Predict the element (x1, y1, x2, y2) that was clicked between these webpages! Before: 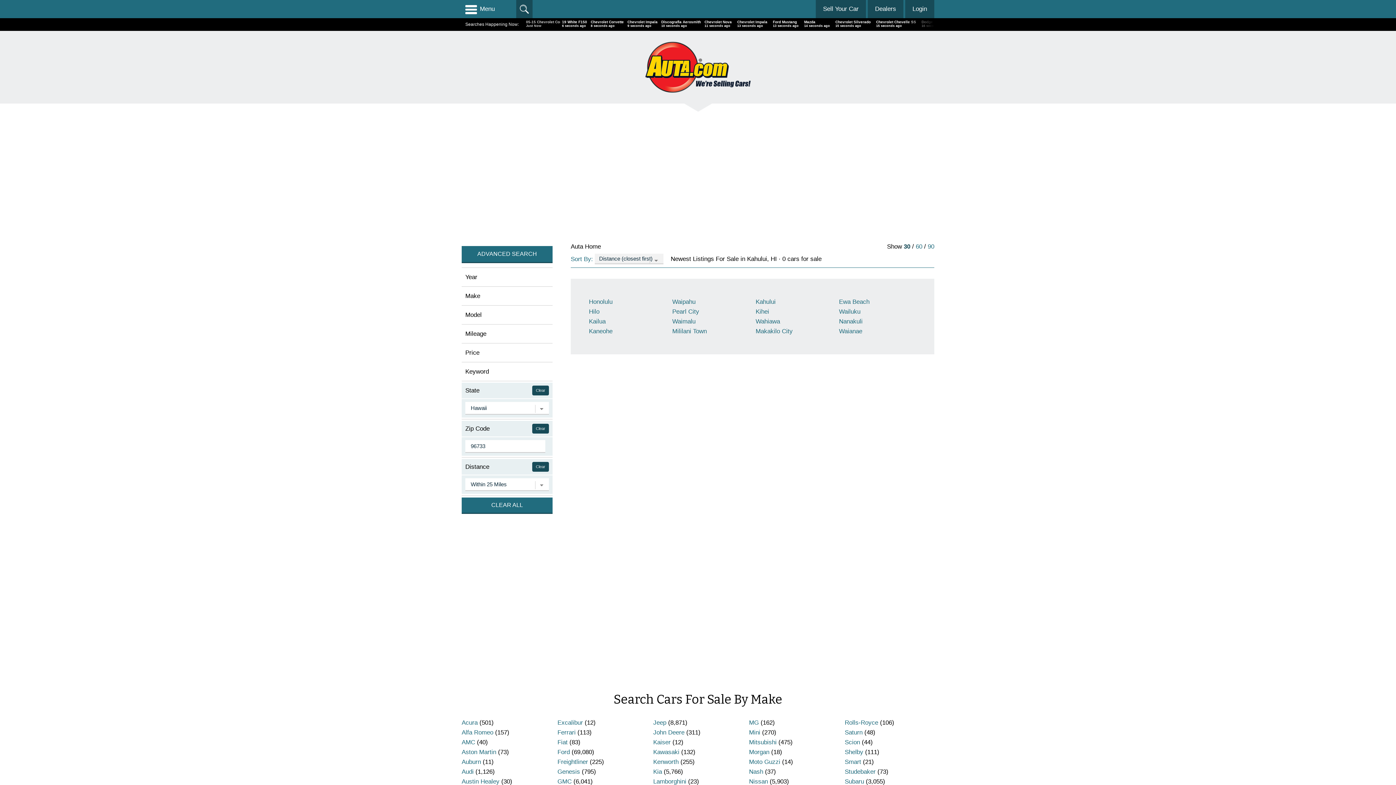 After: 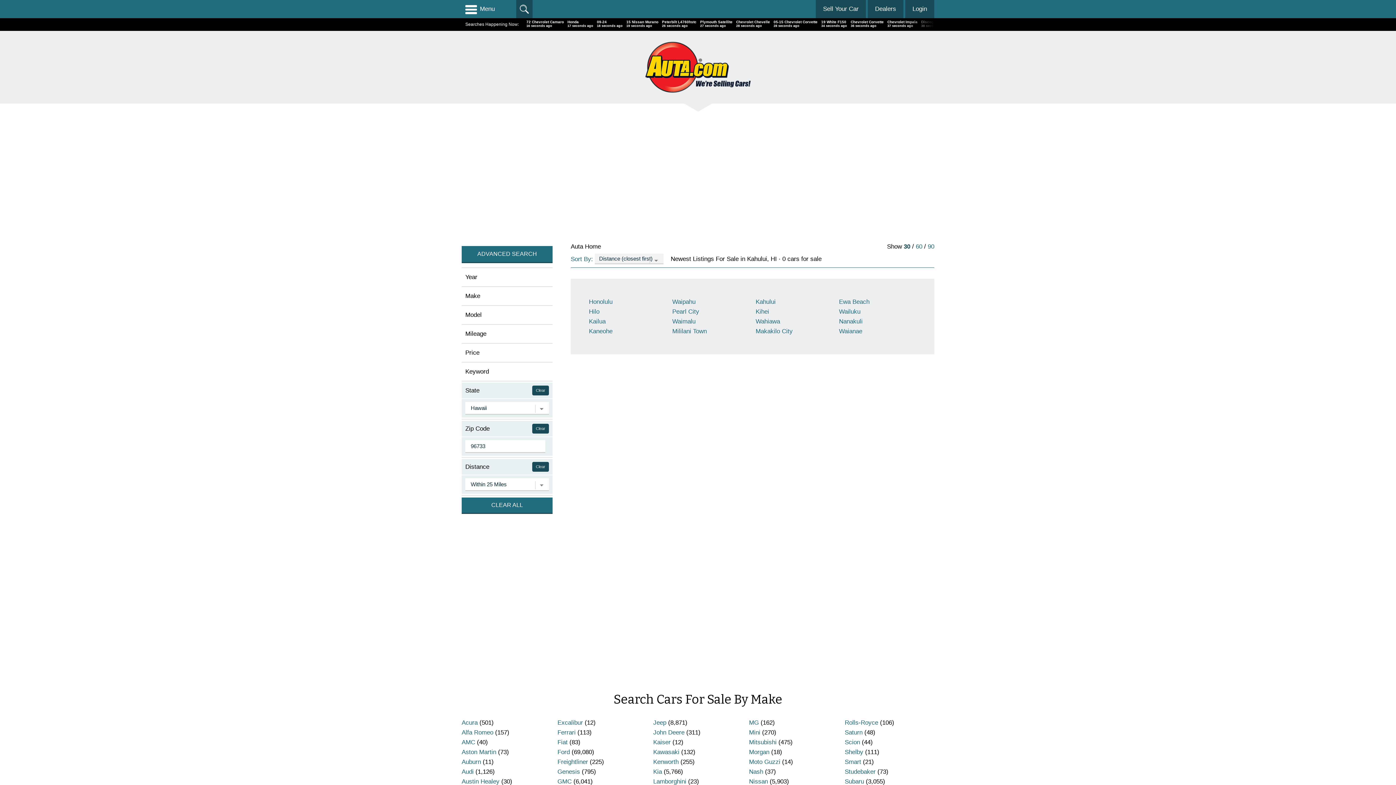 Action: bbox: (904, 243, 910, 250) label: 30